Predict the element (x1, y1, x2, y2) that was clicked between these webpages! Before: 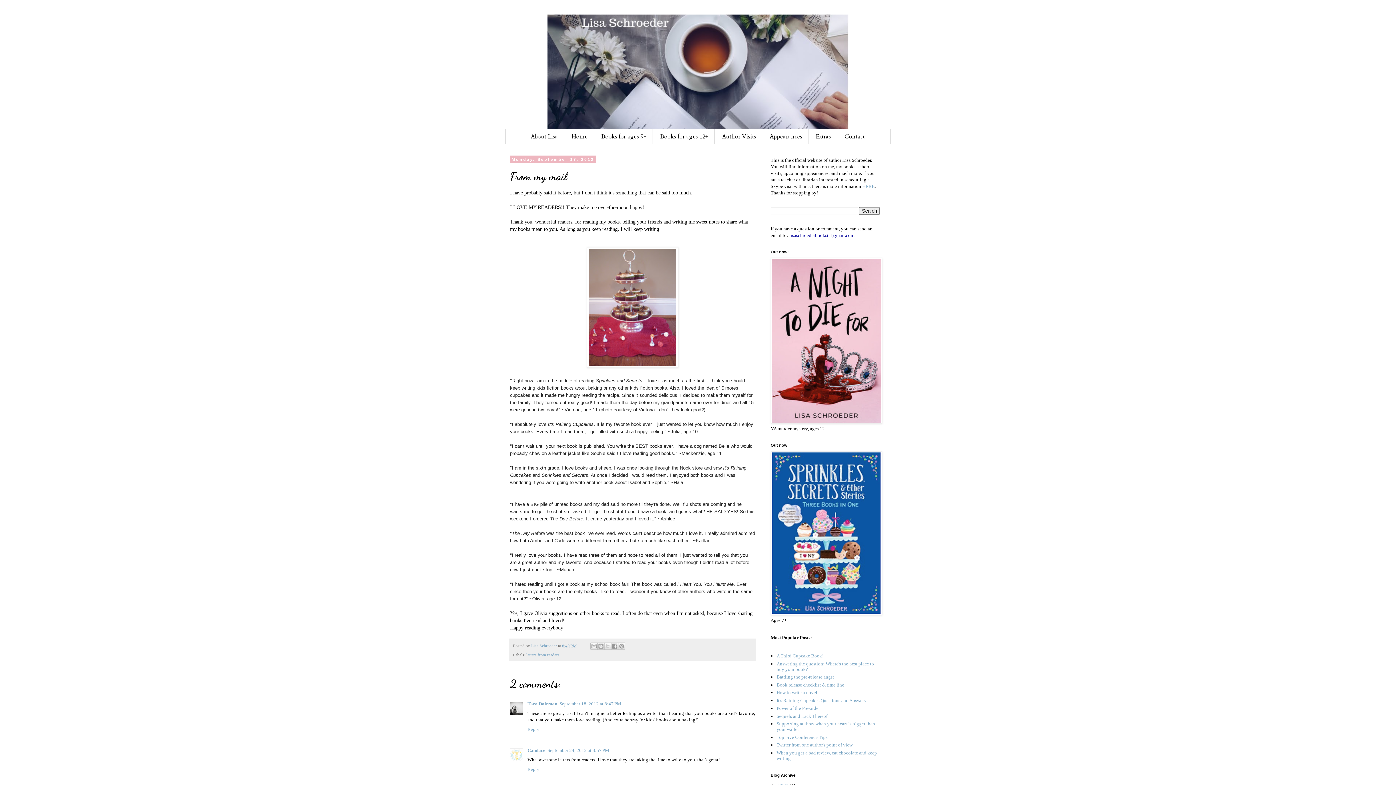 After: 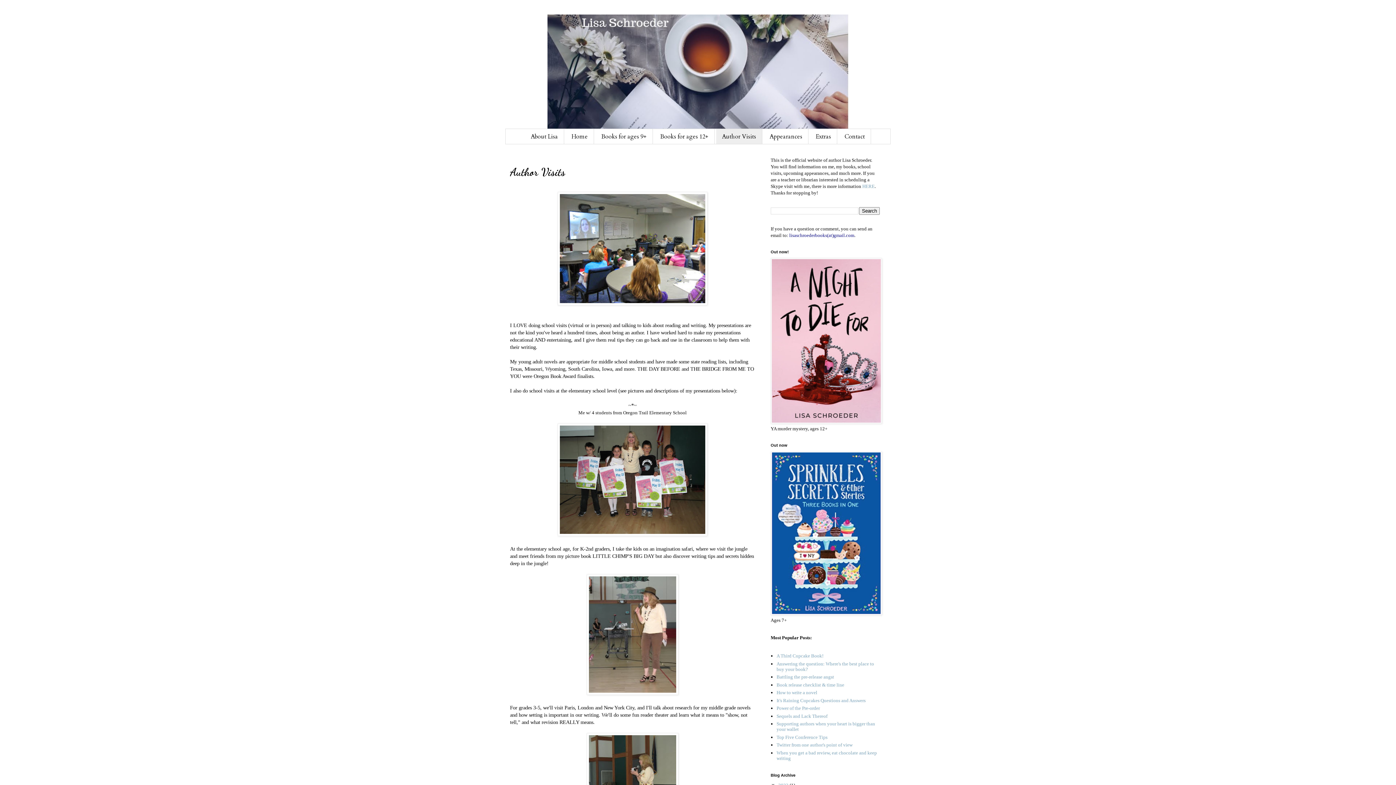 Action: bbox: (716, 129, 762, 144) label: Author Visits